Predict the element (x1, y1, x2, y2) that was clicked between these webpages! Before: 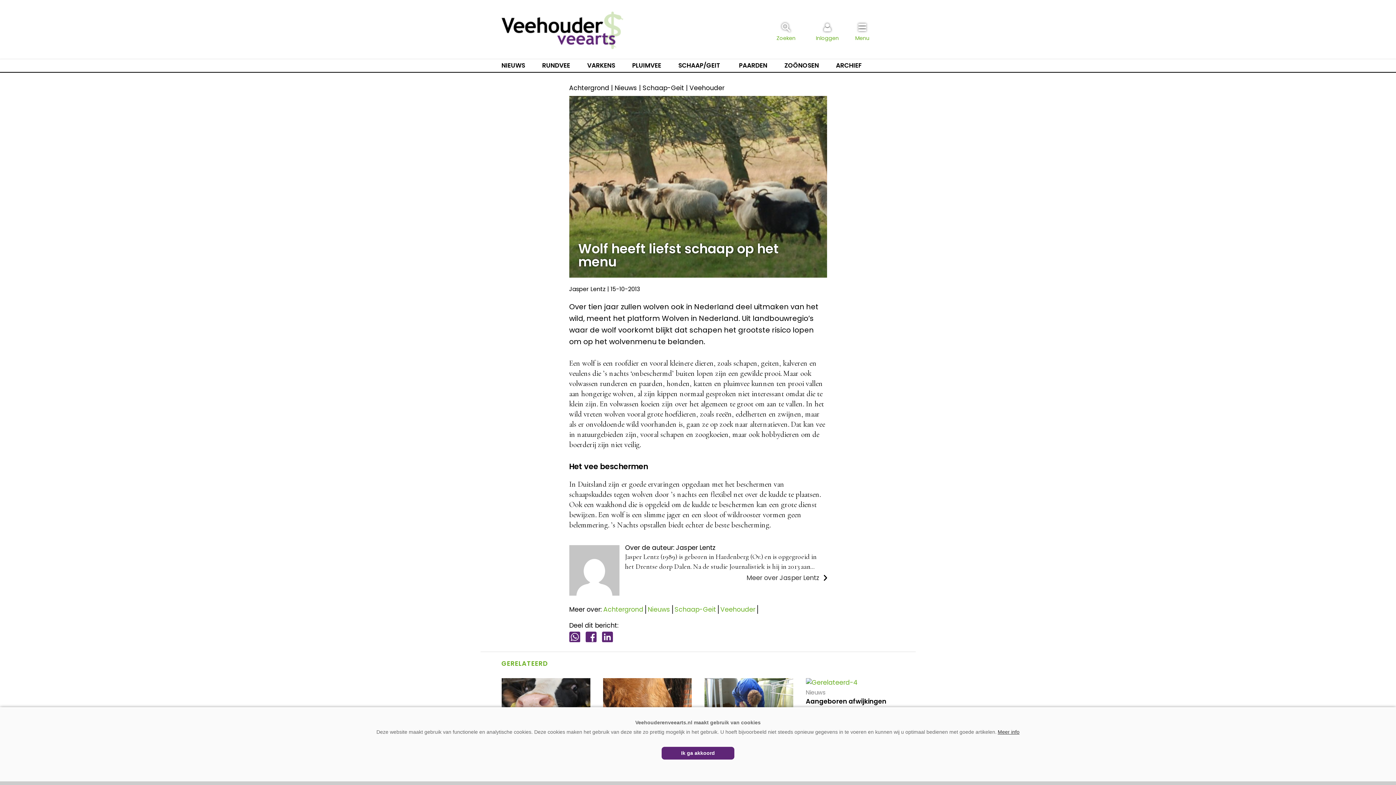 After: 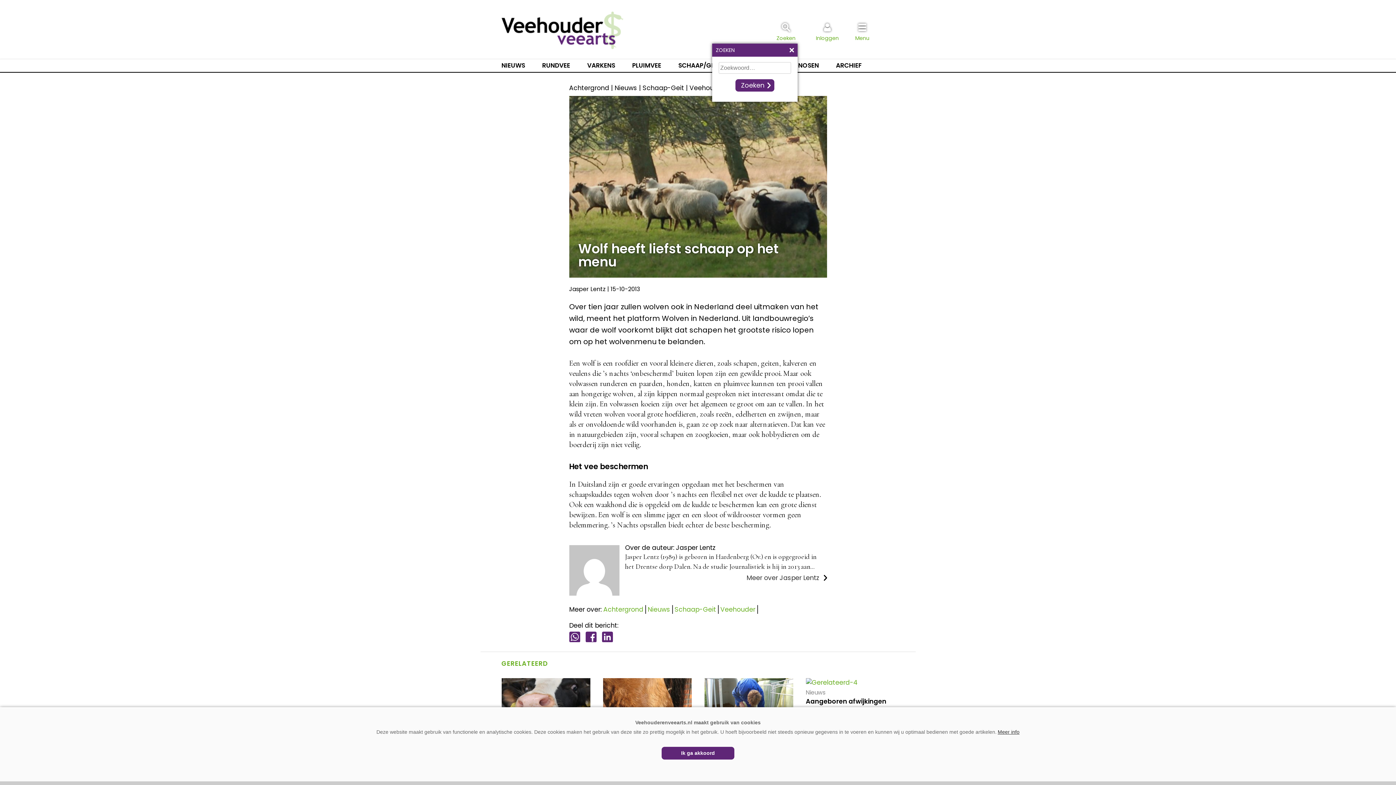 Action: label: Zoeken bbox: (776, 21, 795, 41)